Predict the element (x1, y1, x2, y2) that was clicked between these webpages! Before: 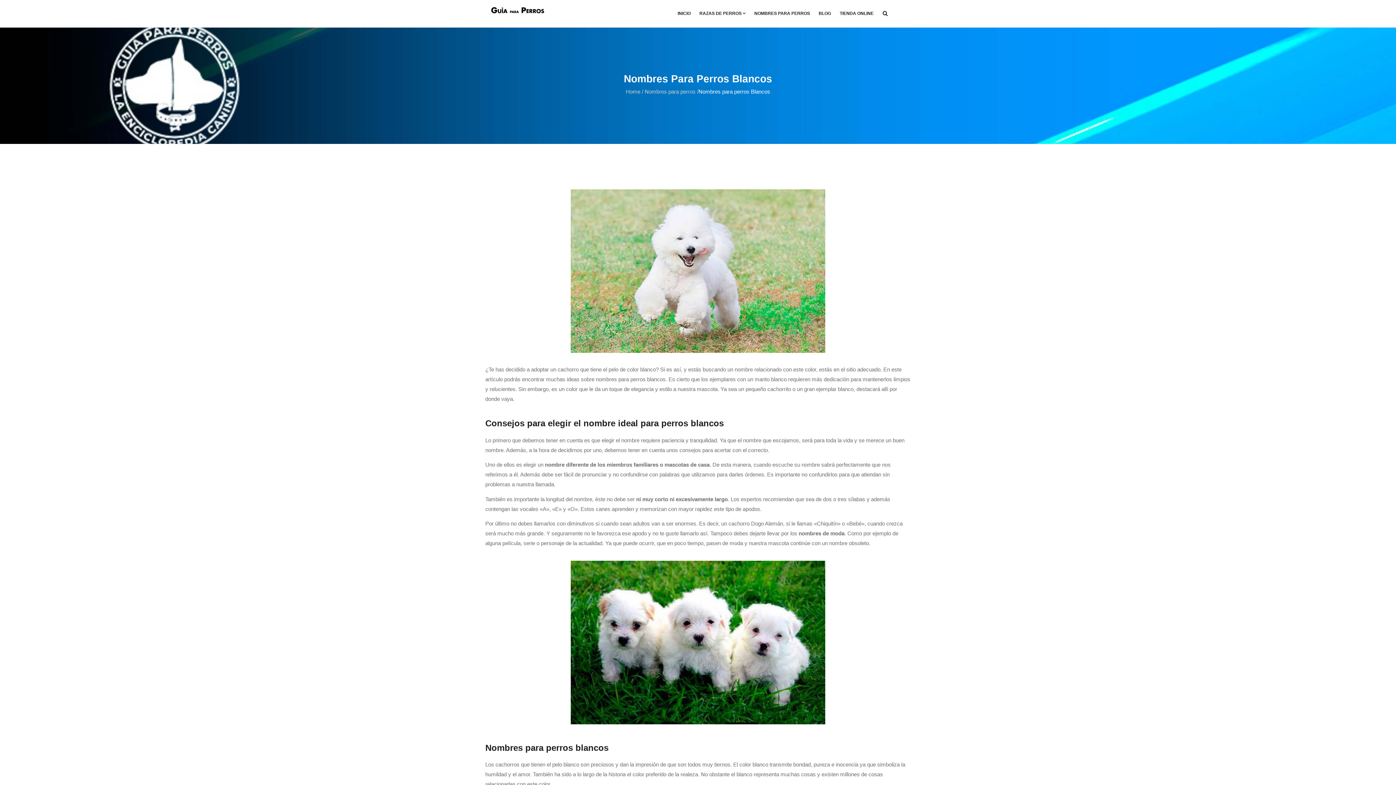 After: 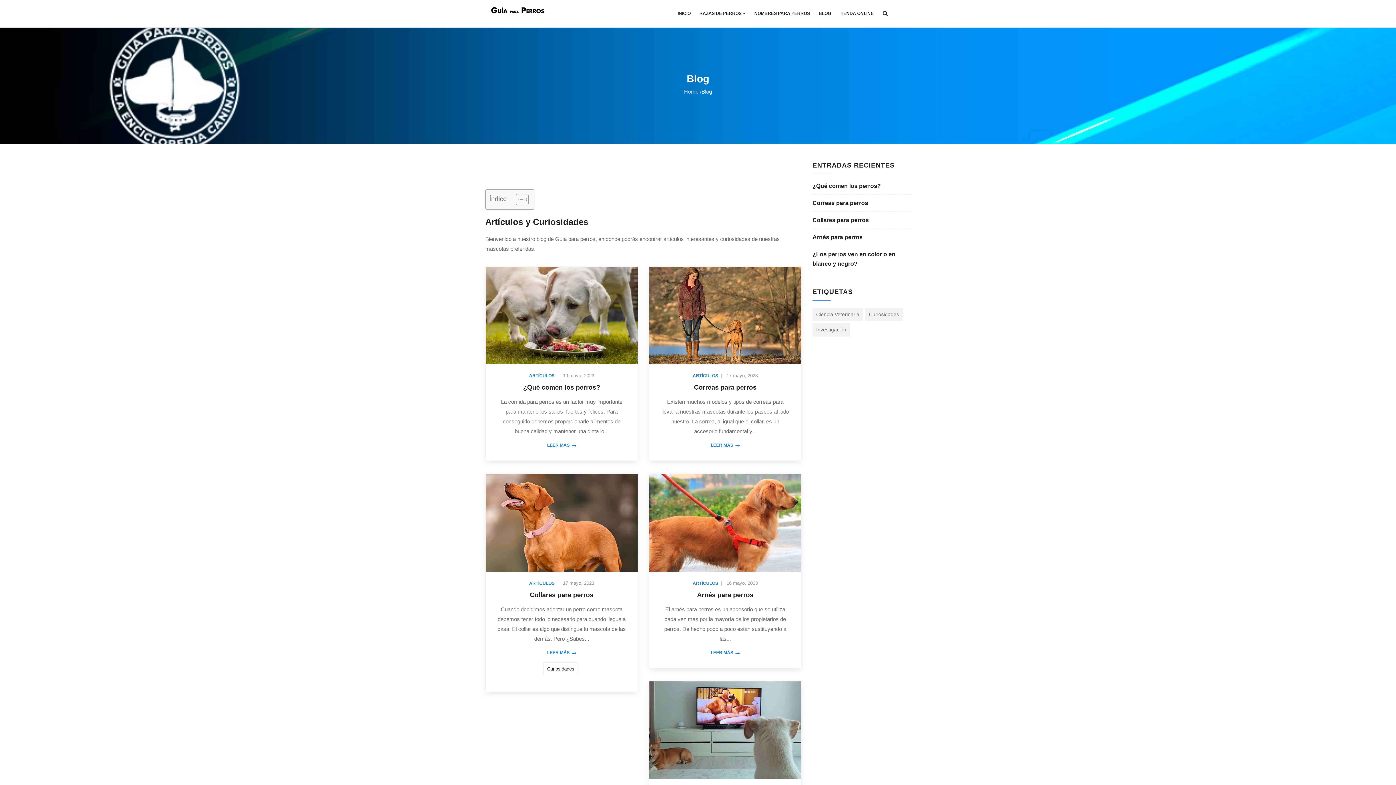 Action: label: BLOG bbox: (814, 0, 835, 27)